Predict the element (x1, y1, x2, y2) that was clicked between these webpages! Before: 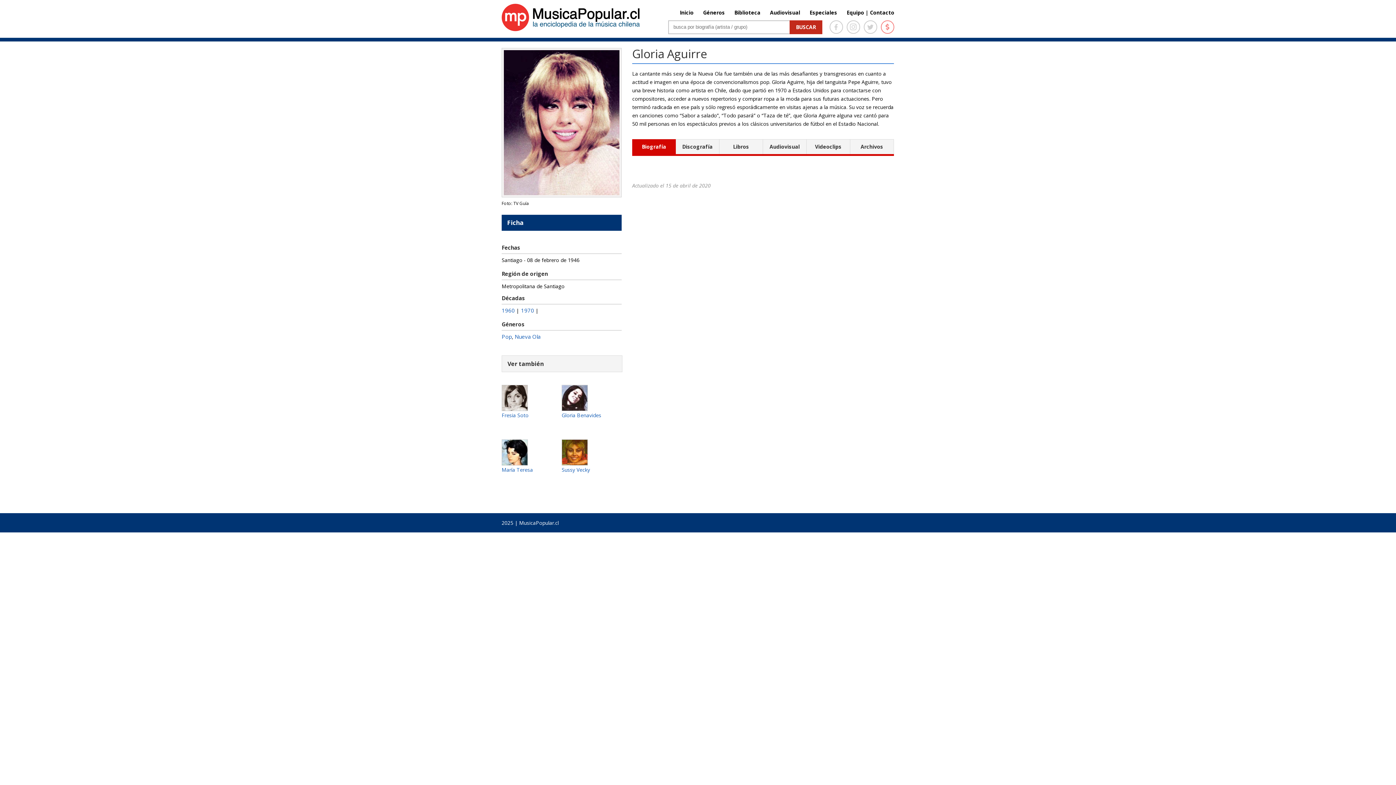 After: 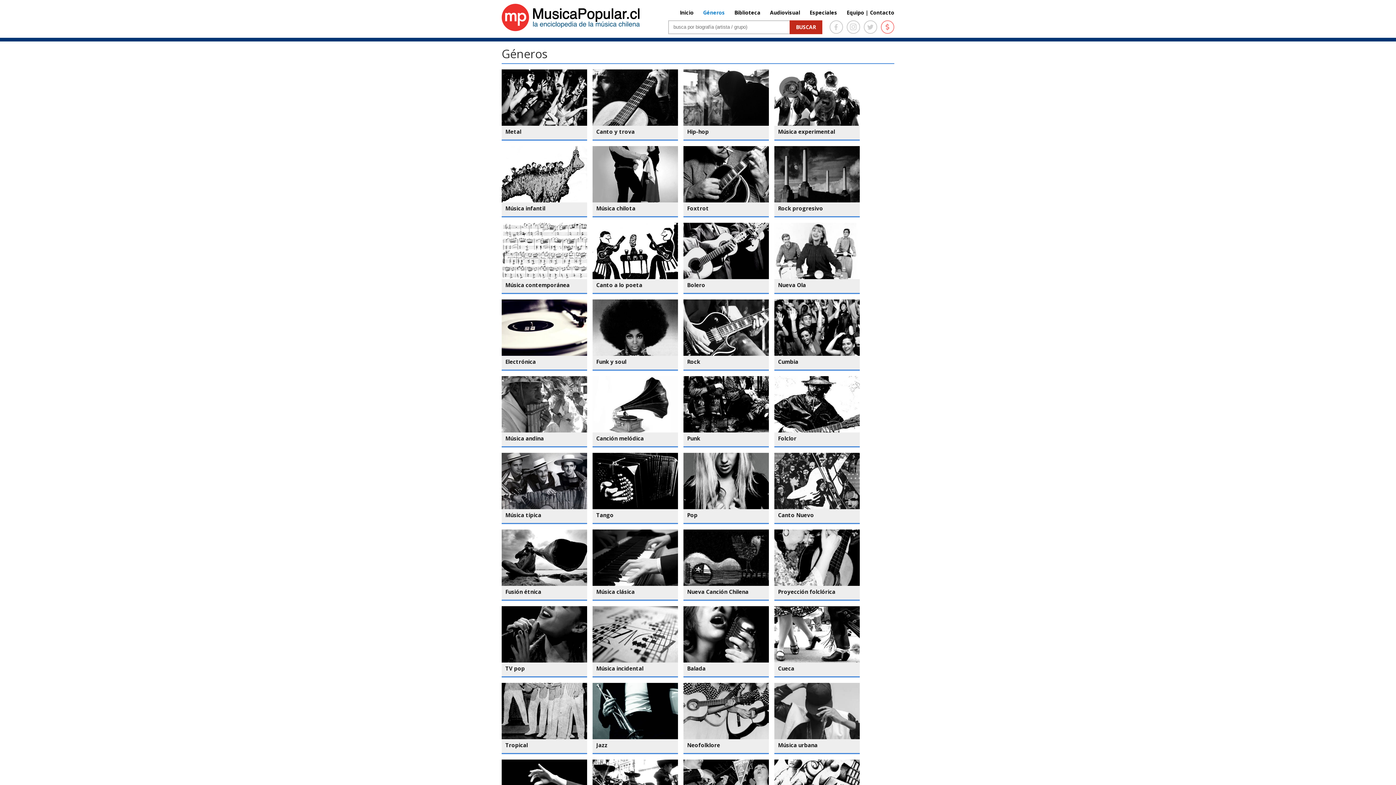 Action: label: Géneros bbox: (703, 8, 725, 16)